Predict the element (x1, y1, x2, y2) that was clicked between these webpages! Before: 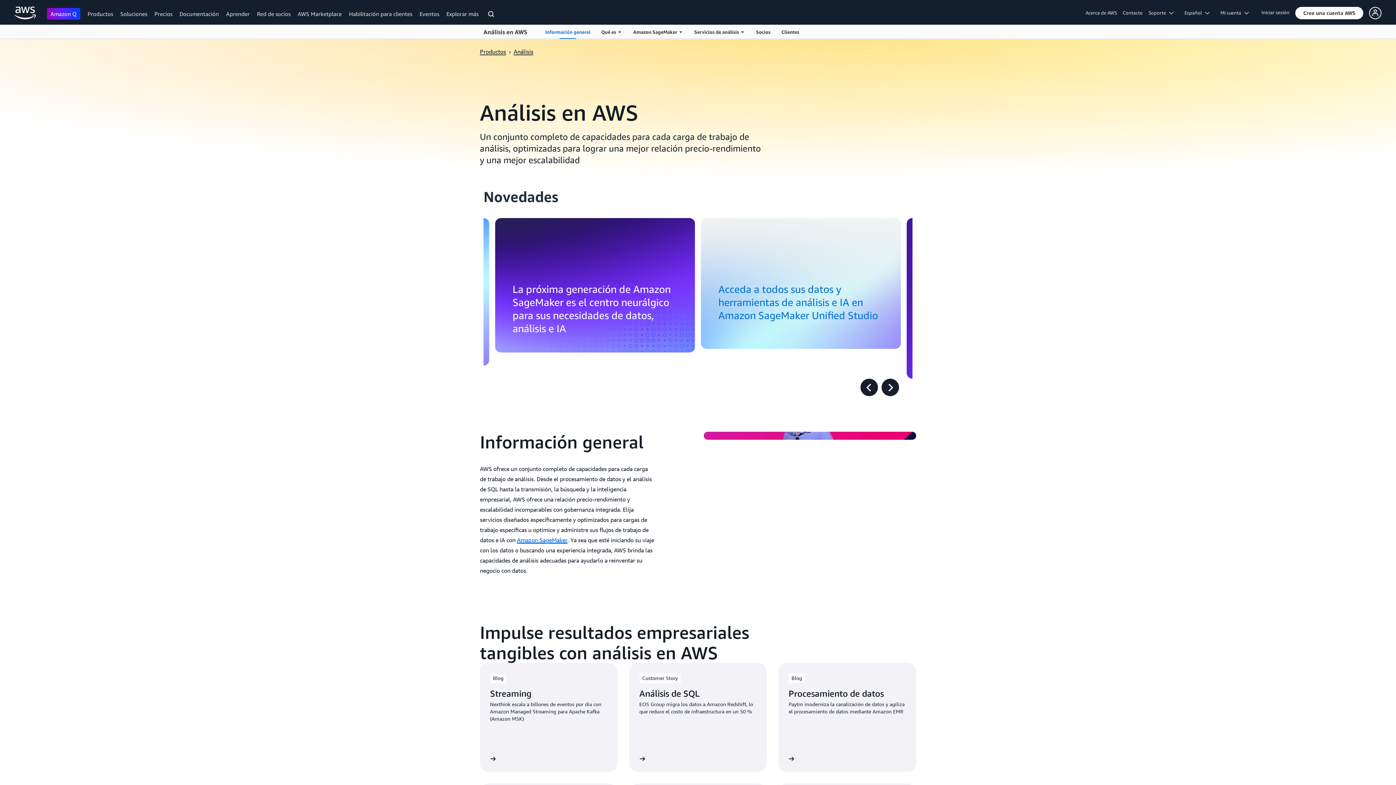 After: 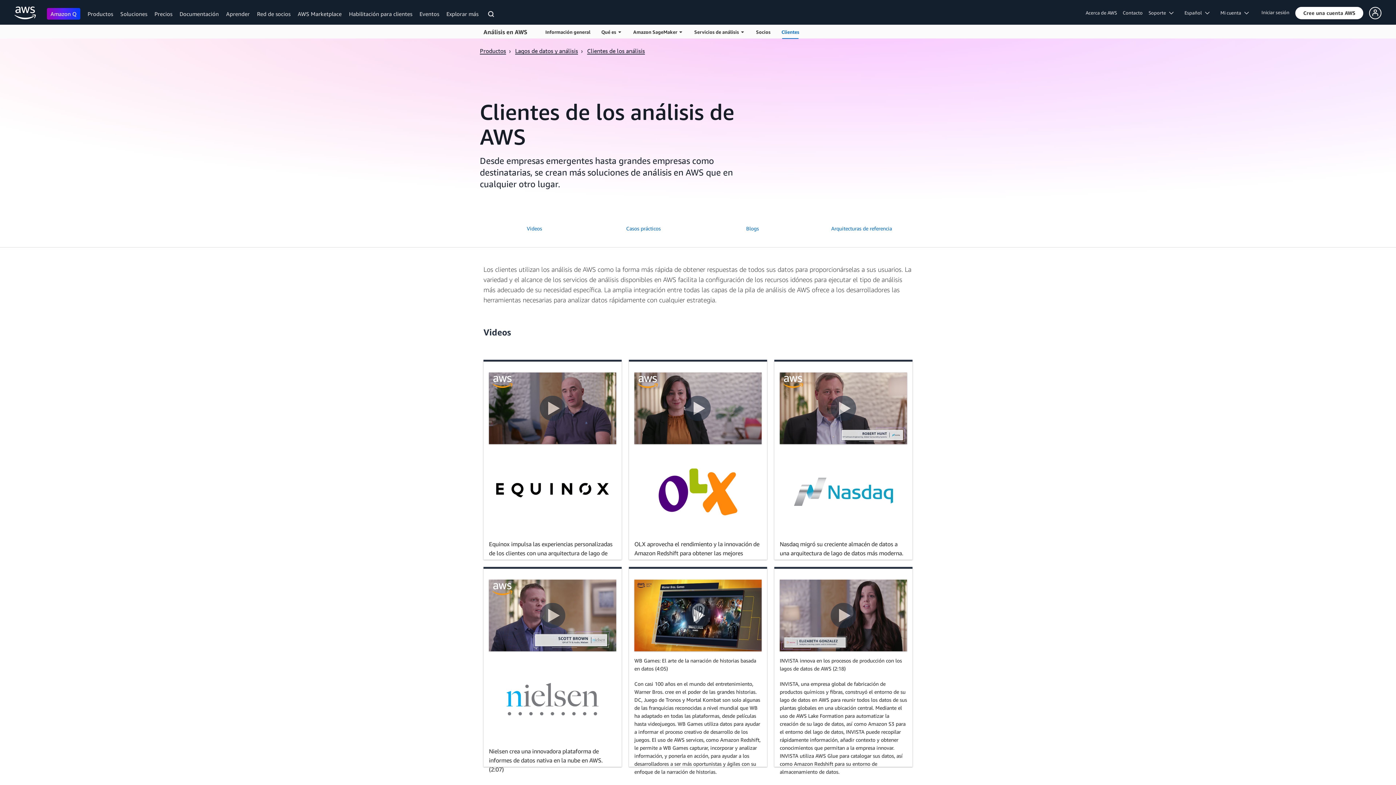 Action: label: Clientes bbox: (776, 24, 804, 38)